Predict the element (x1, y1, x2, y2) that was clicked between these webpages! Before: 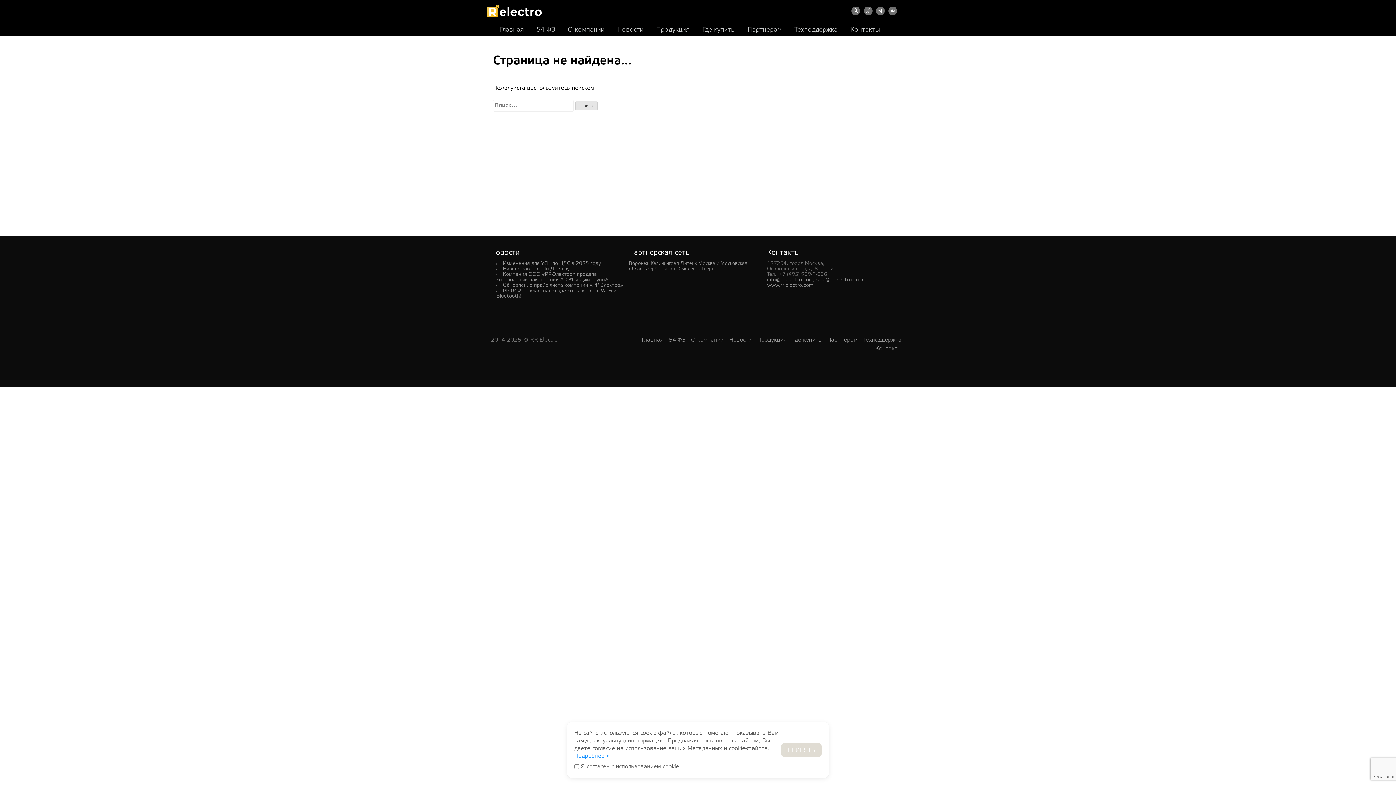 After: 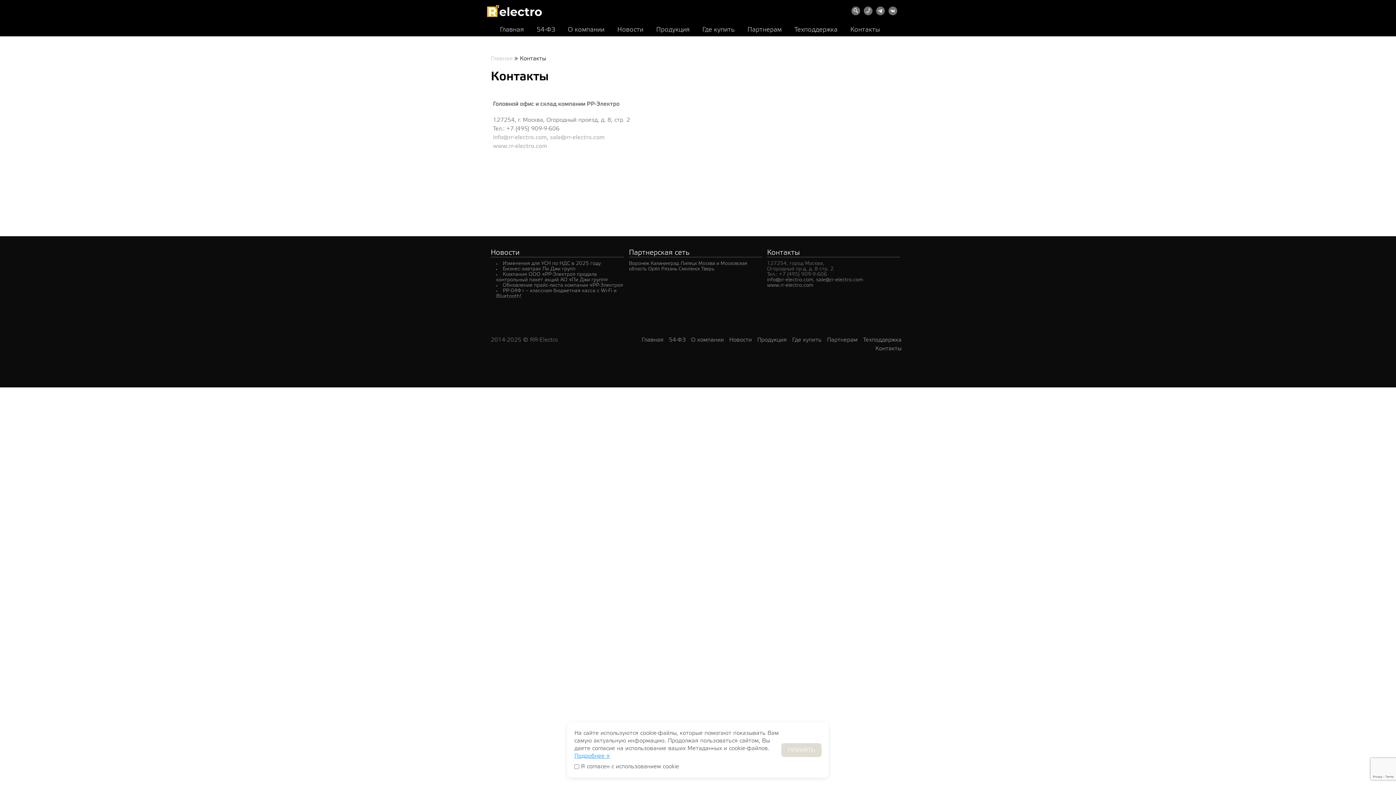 Action: label: Контакты bbox: (875, 346, 901, 351)